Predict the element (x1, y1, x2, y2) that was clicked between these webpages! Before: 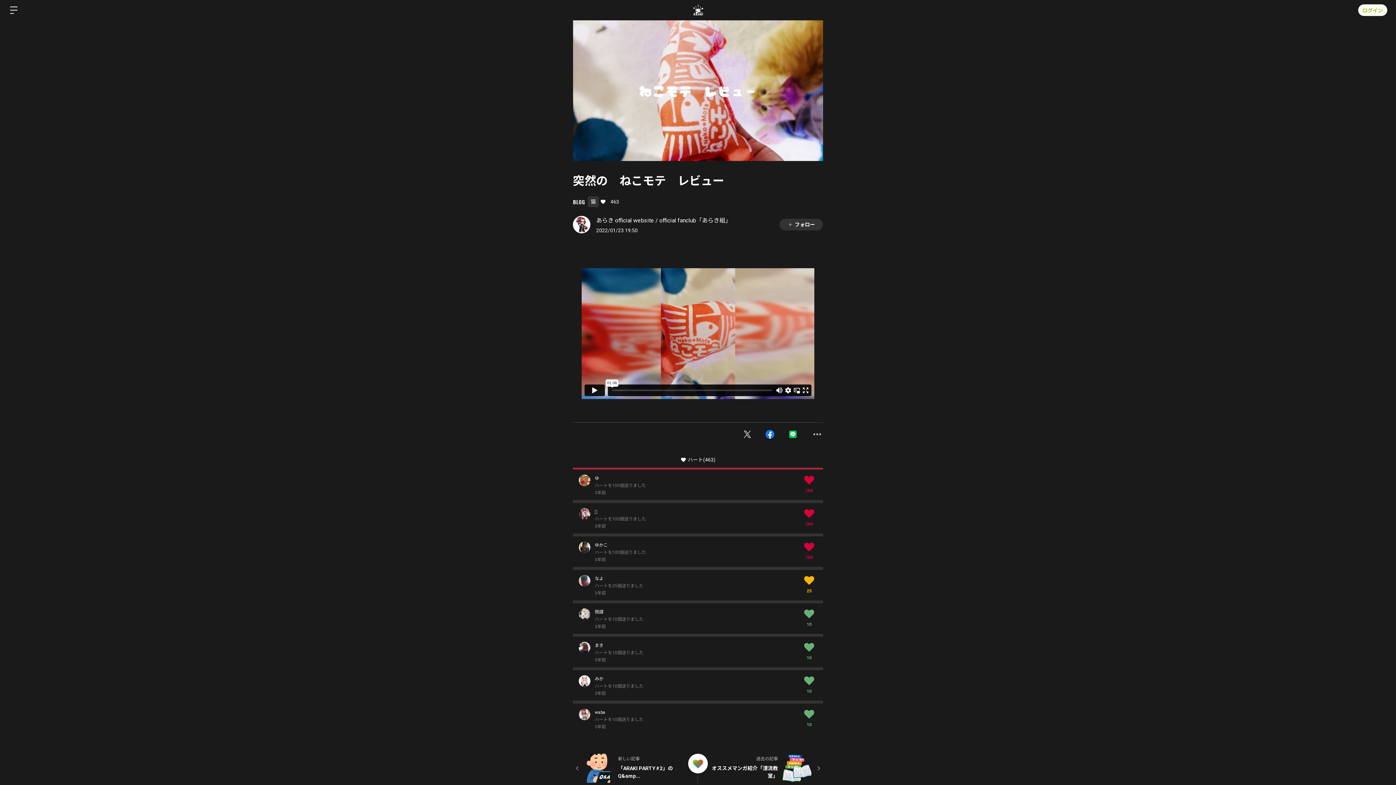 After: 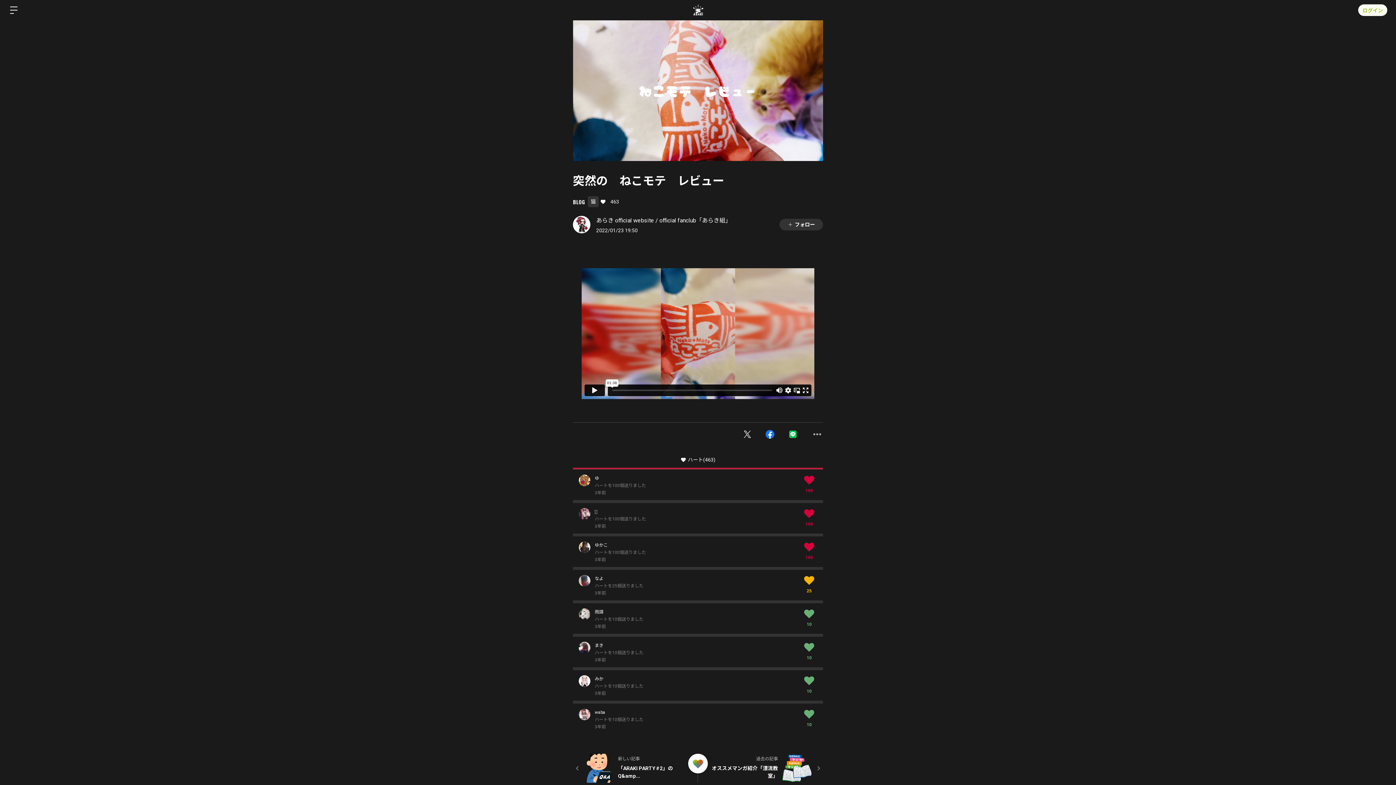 Action: bbox: (789, 430, 797, 438)